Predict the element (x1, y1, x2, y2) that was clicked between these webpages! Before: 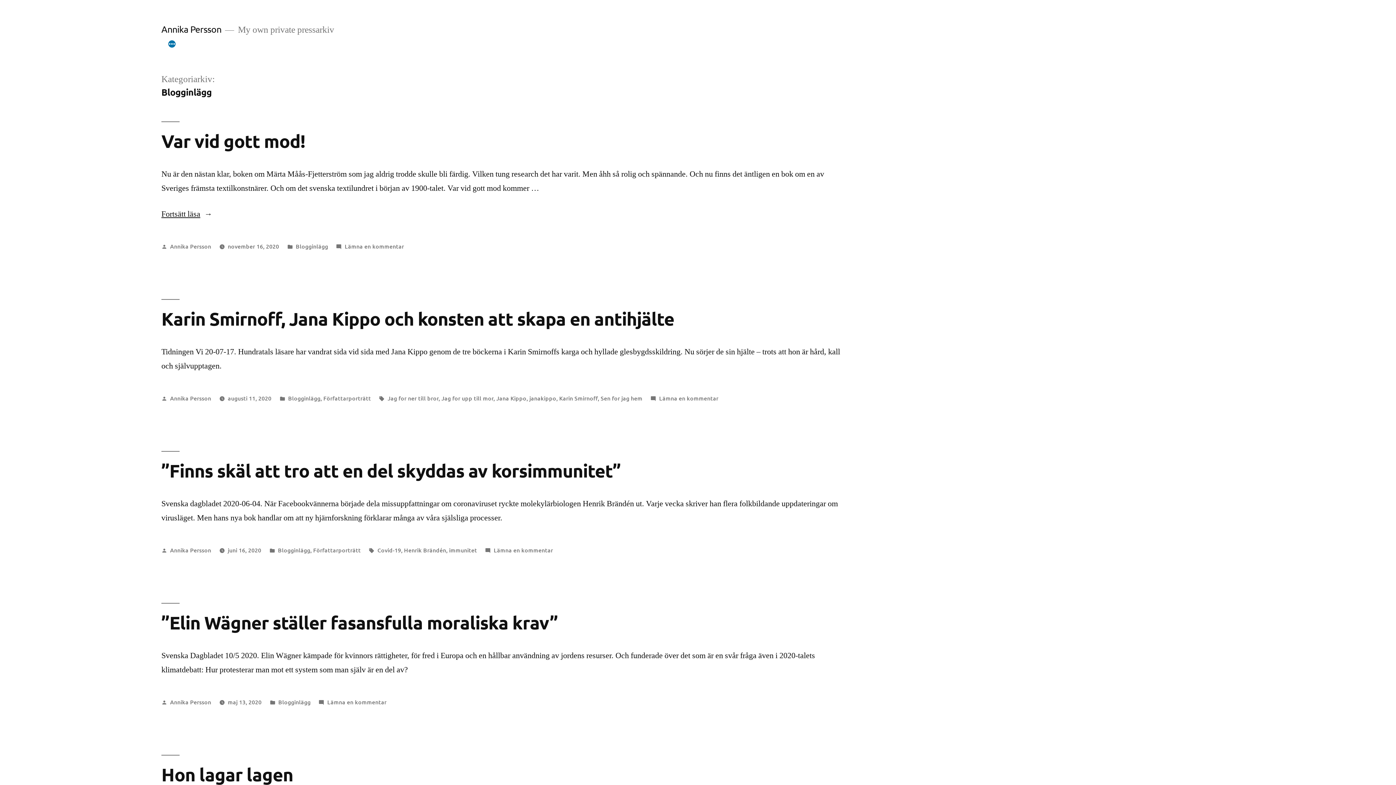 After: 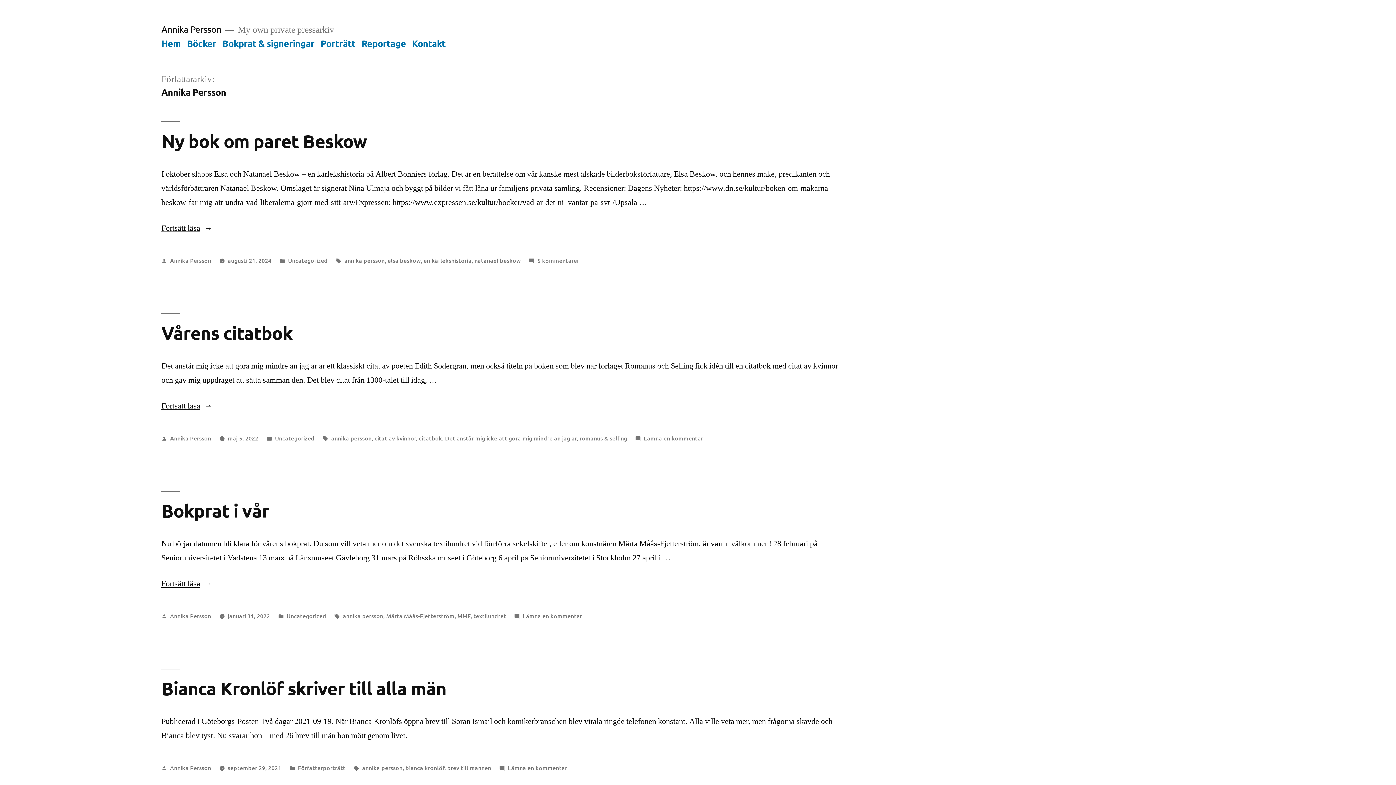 Action: label: Annika Persson bbox: (170, 546, 211, 554)